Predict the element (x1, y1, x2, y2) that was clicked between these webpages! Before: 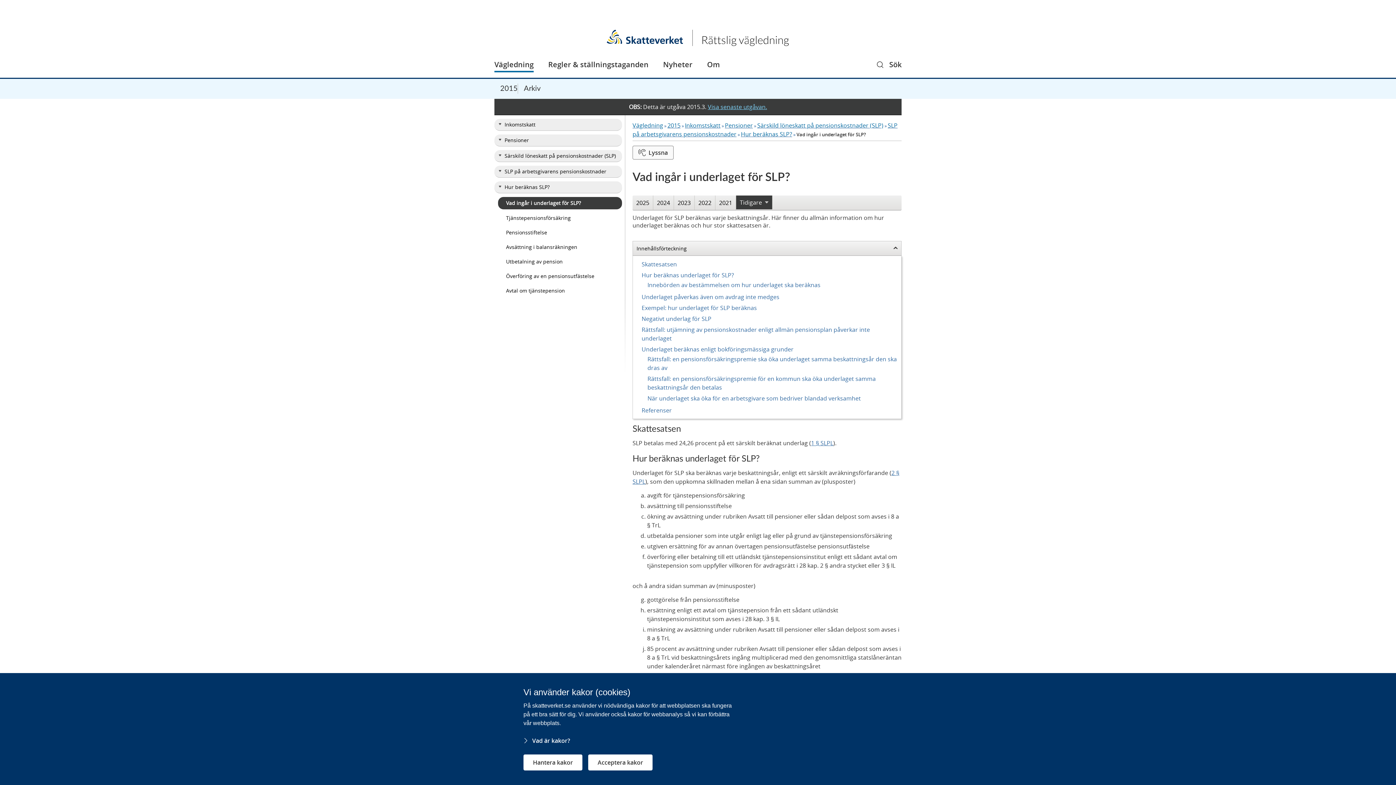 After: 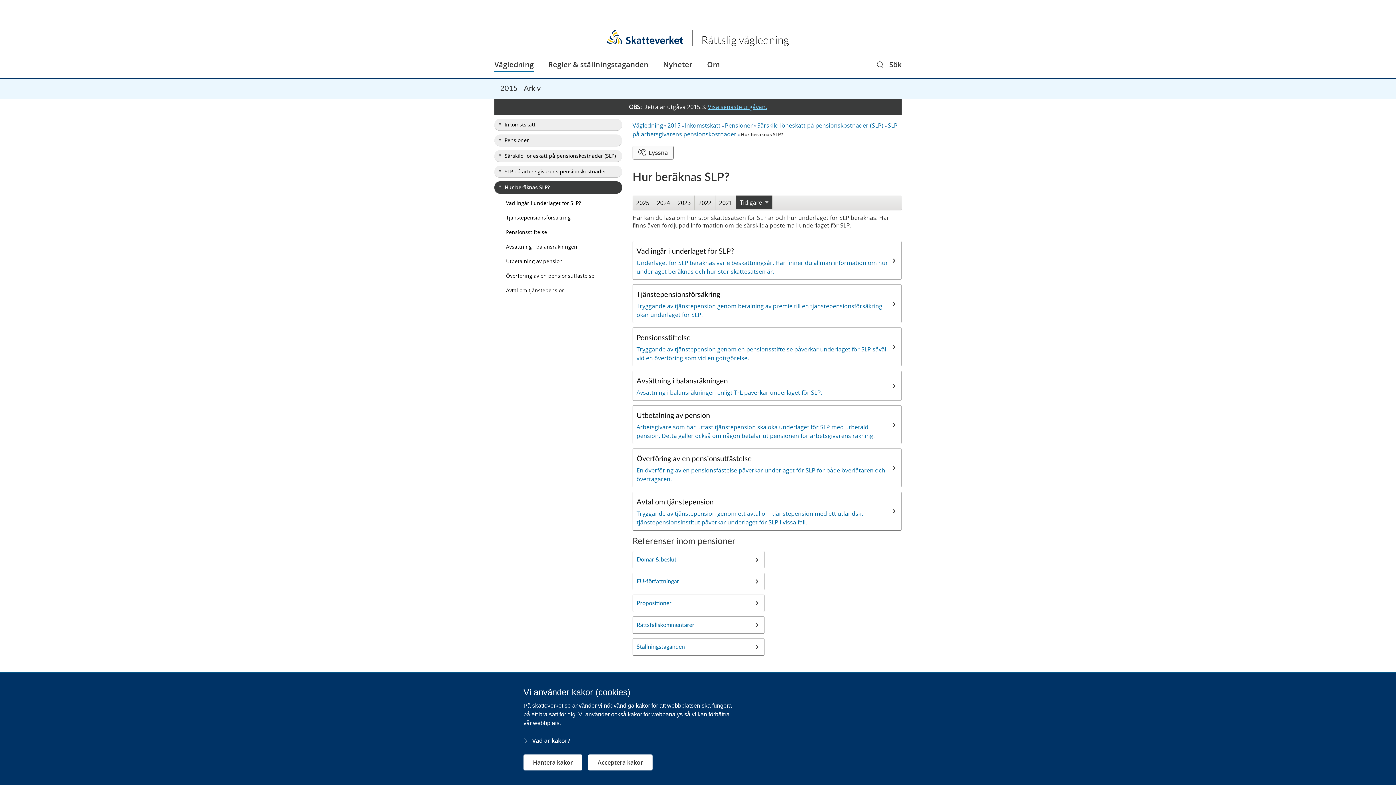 Action: bbox: (494, 181, 622, 193) label: Hur beräknas SLP?